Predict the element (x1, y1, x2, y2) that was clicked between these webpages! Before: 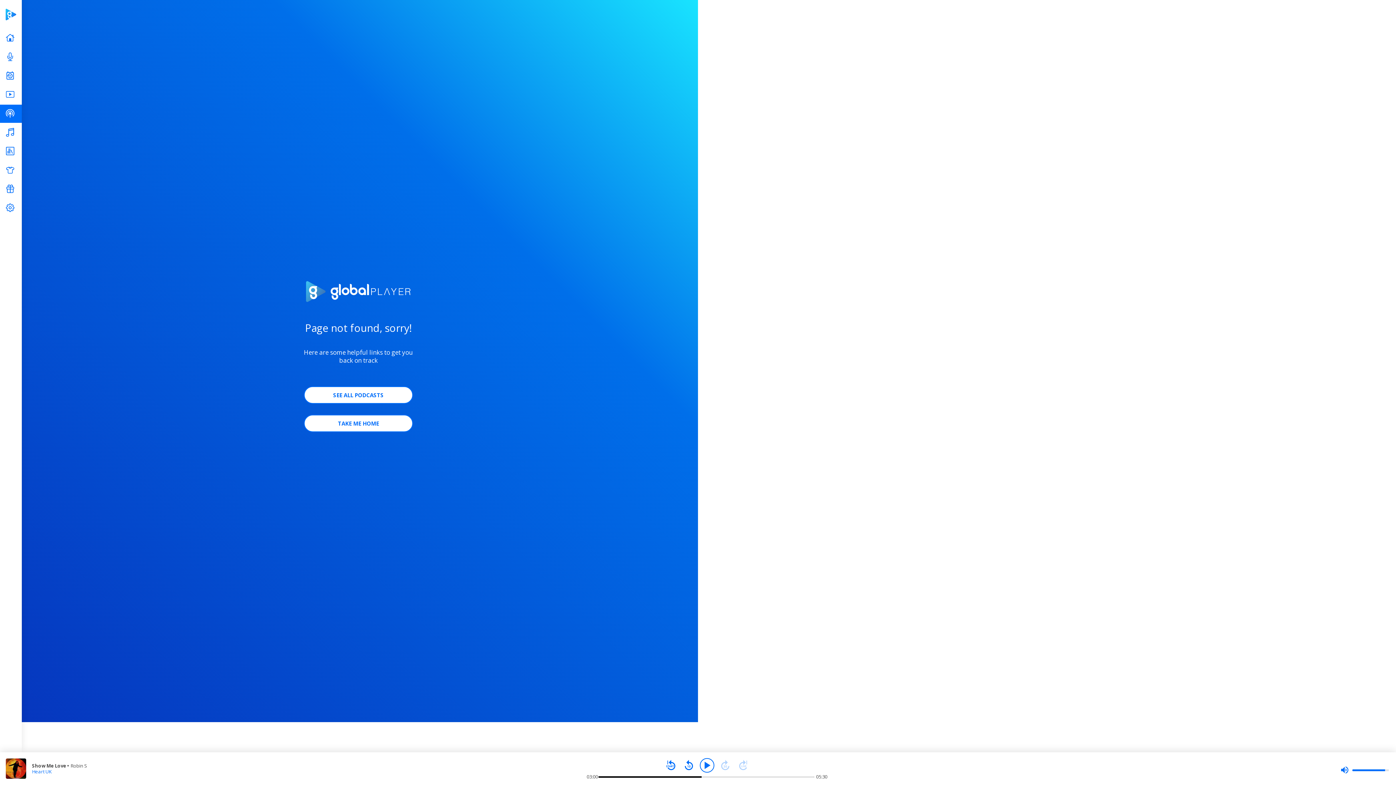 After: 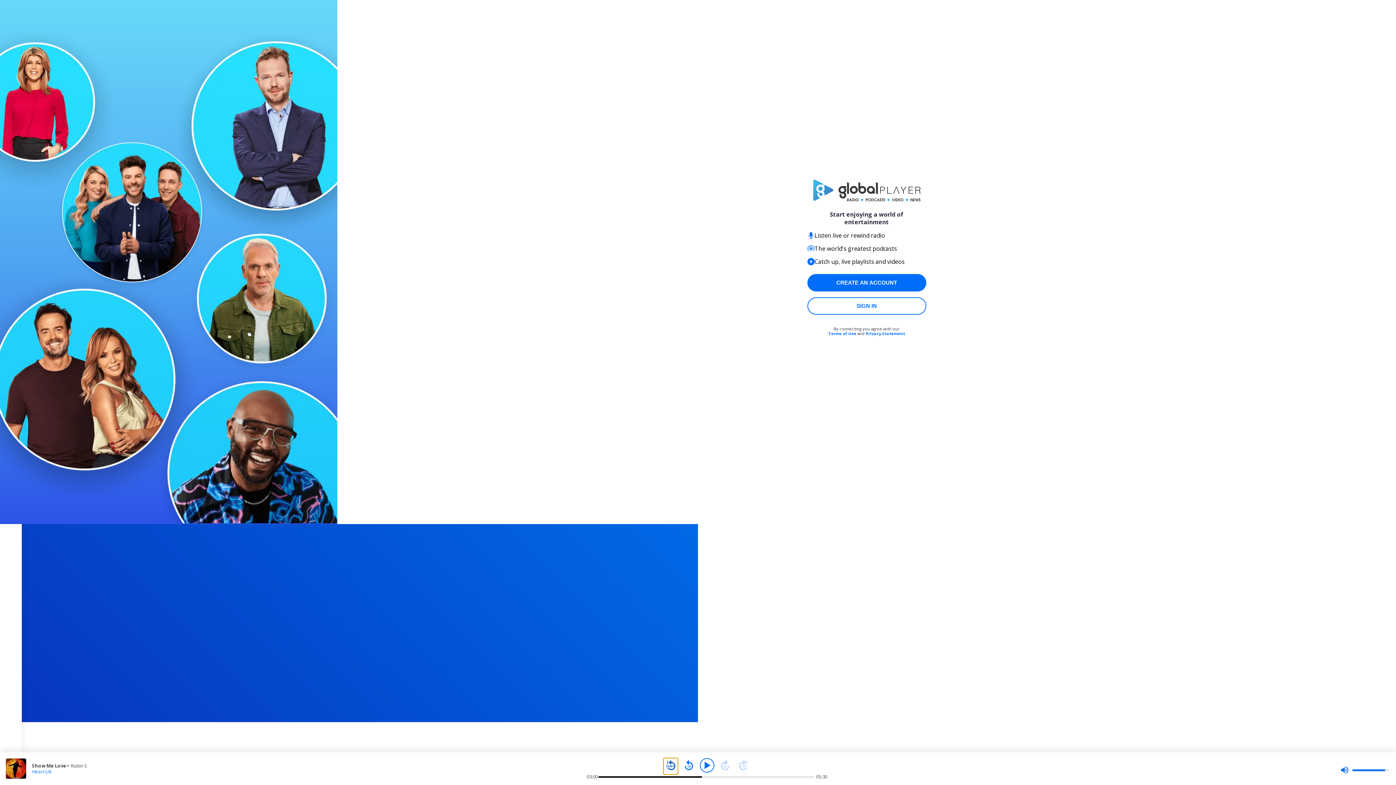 Action: bbox: (663, 758, 678, 773)